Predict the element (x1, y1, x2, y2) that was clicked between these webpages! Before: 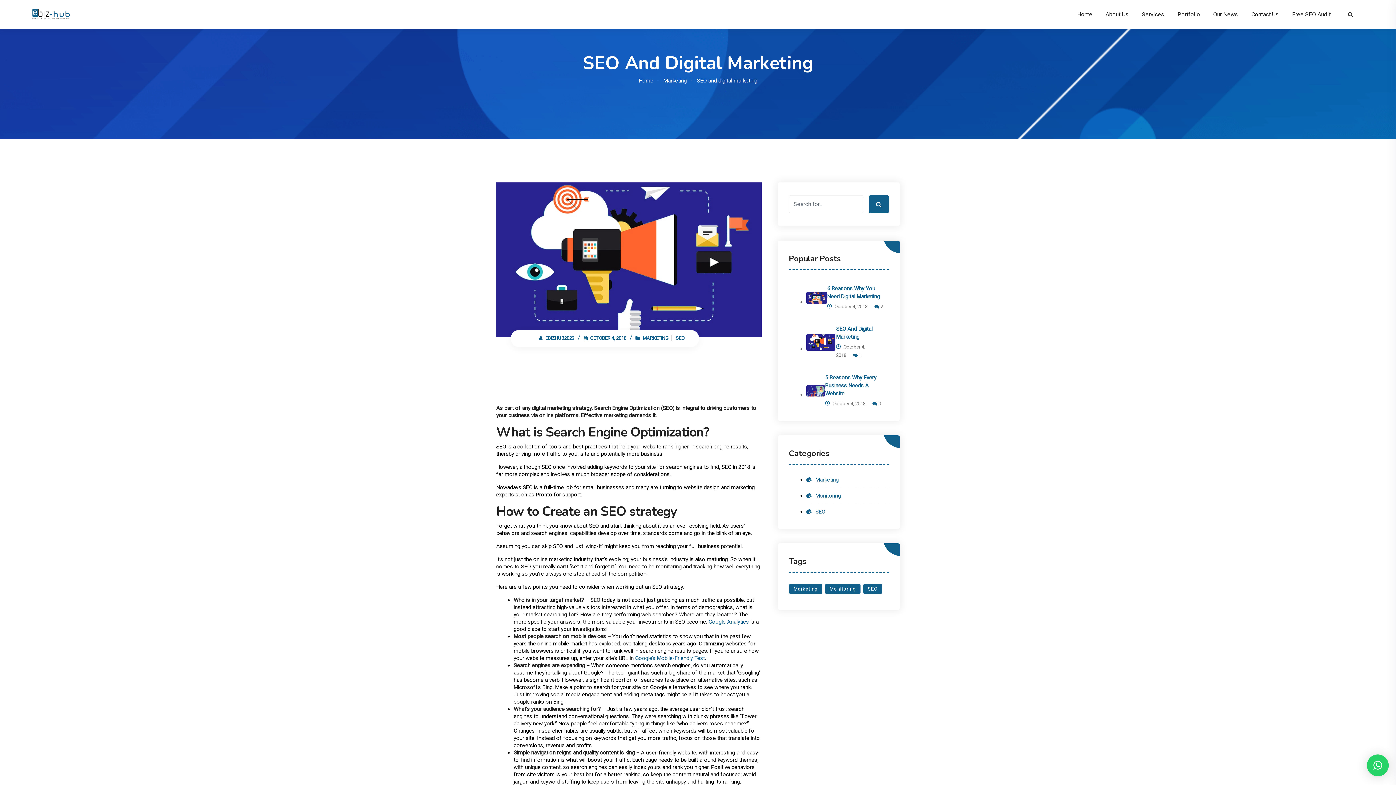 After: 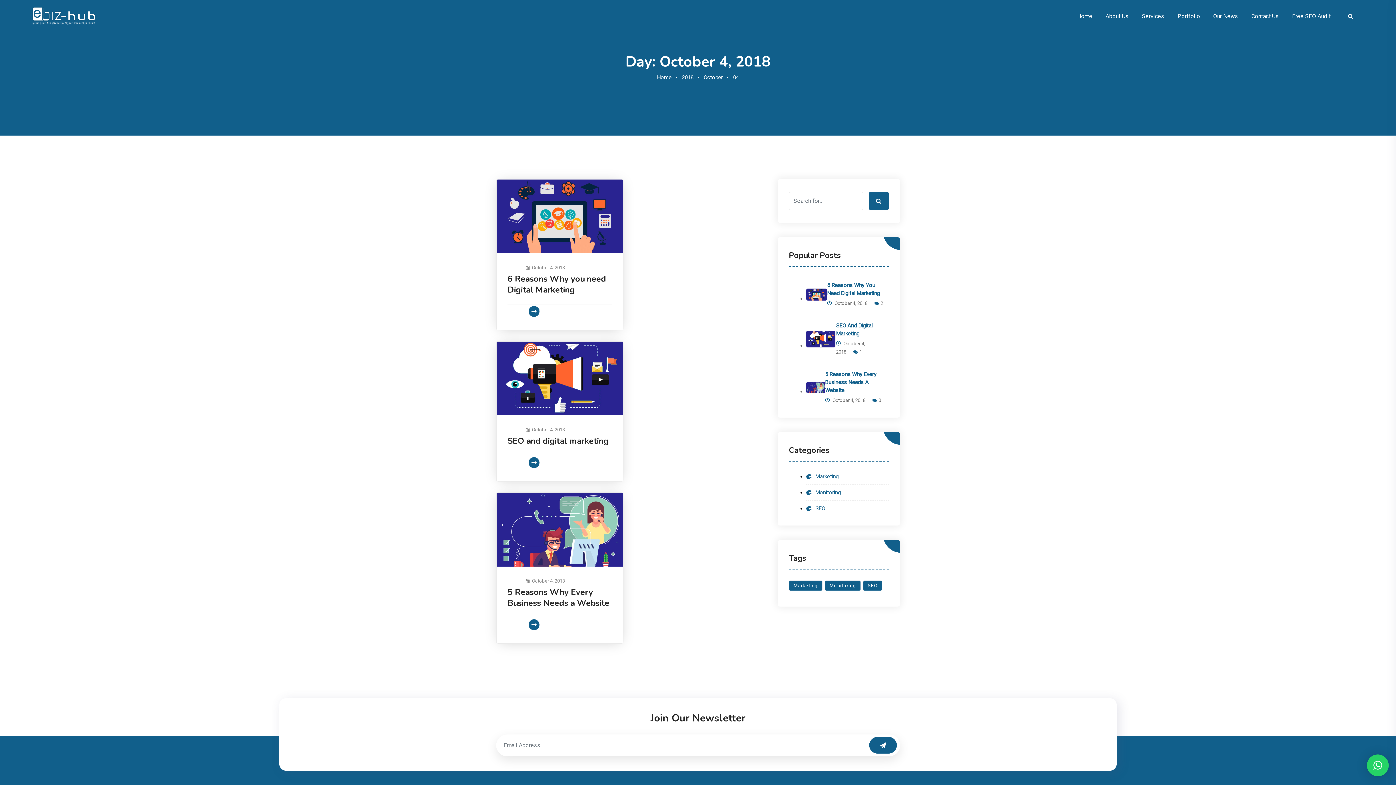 Action: bbox: (583, 335, 626, 340) label: OCTOBER 4, 2018